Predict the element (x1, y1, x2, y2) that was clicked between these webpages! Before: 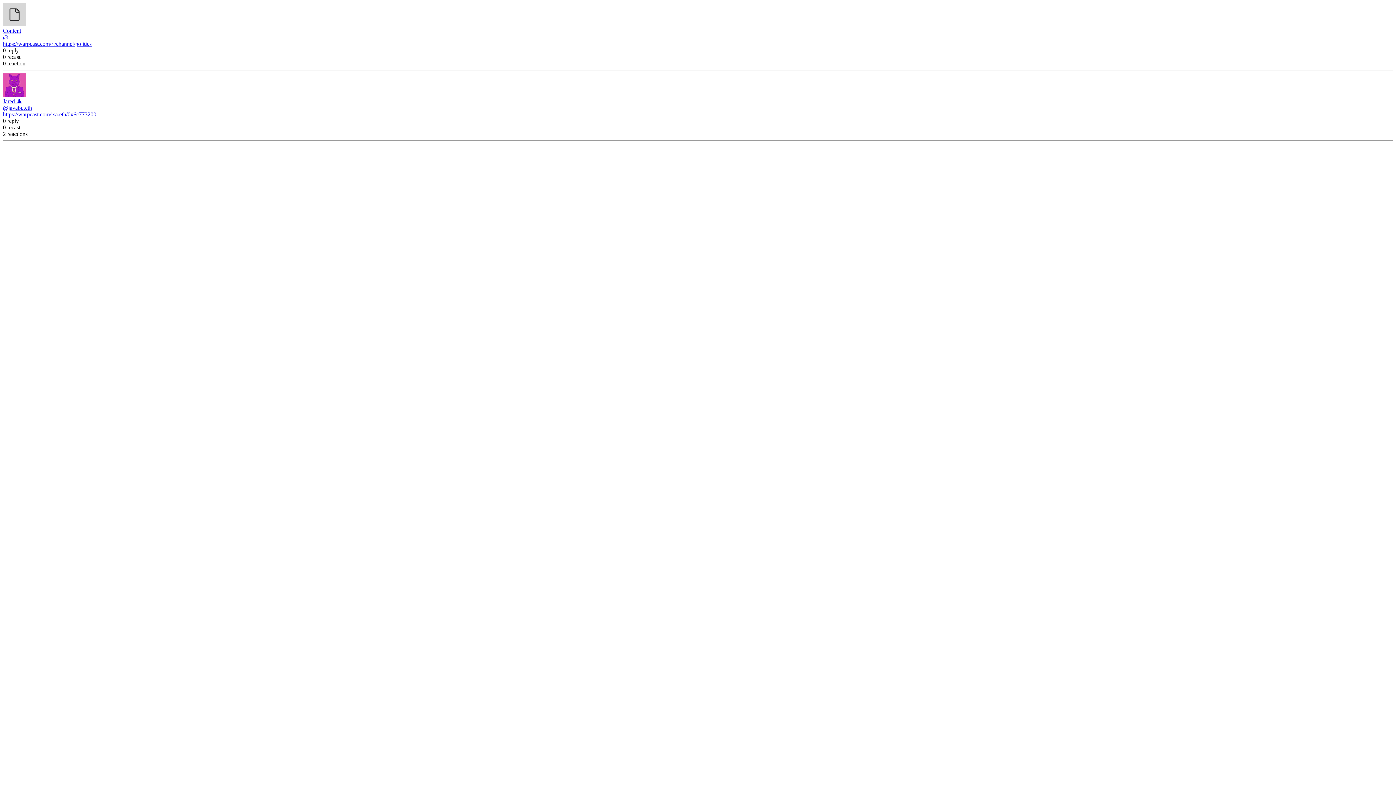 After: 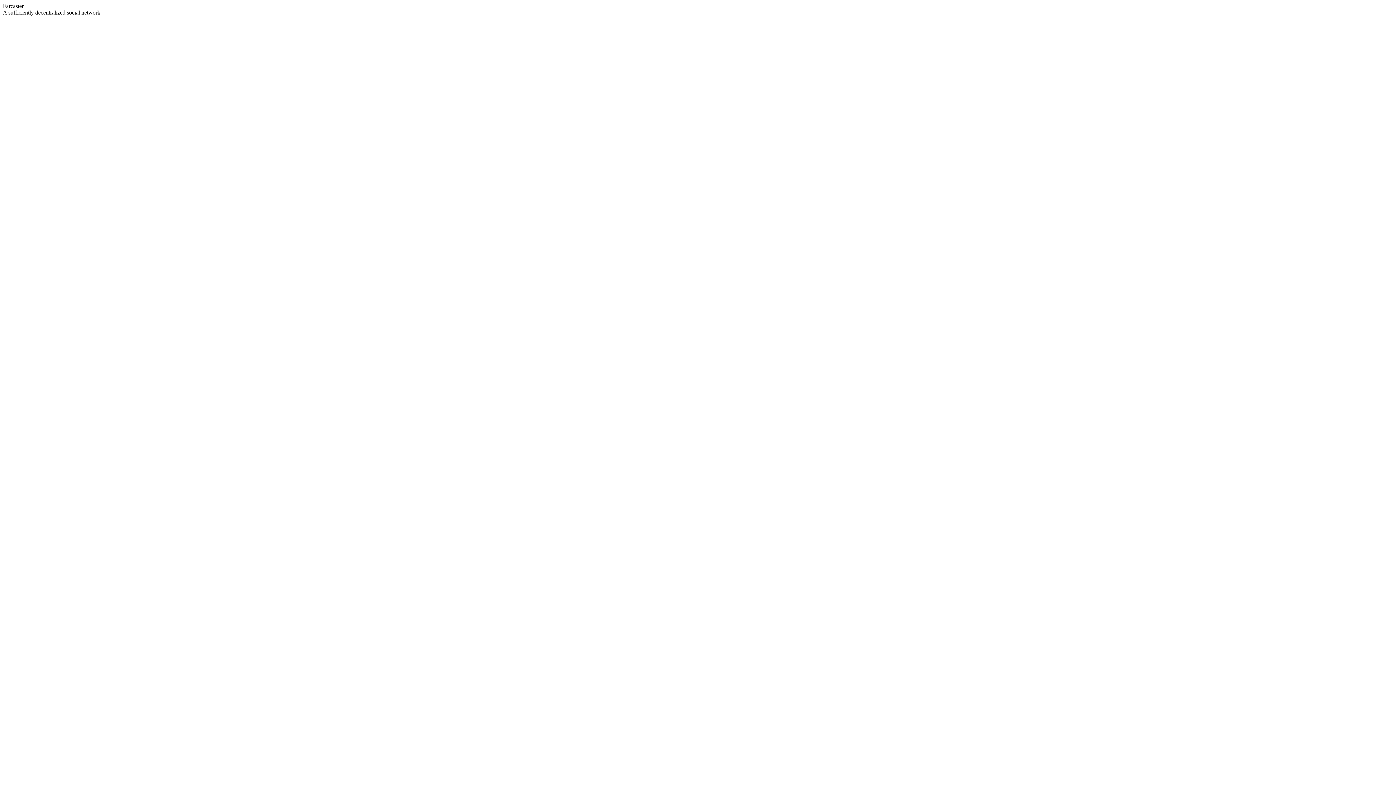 Action: bbox: (2, 21, 26, 27)